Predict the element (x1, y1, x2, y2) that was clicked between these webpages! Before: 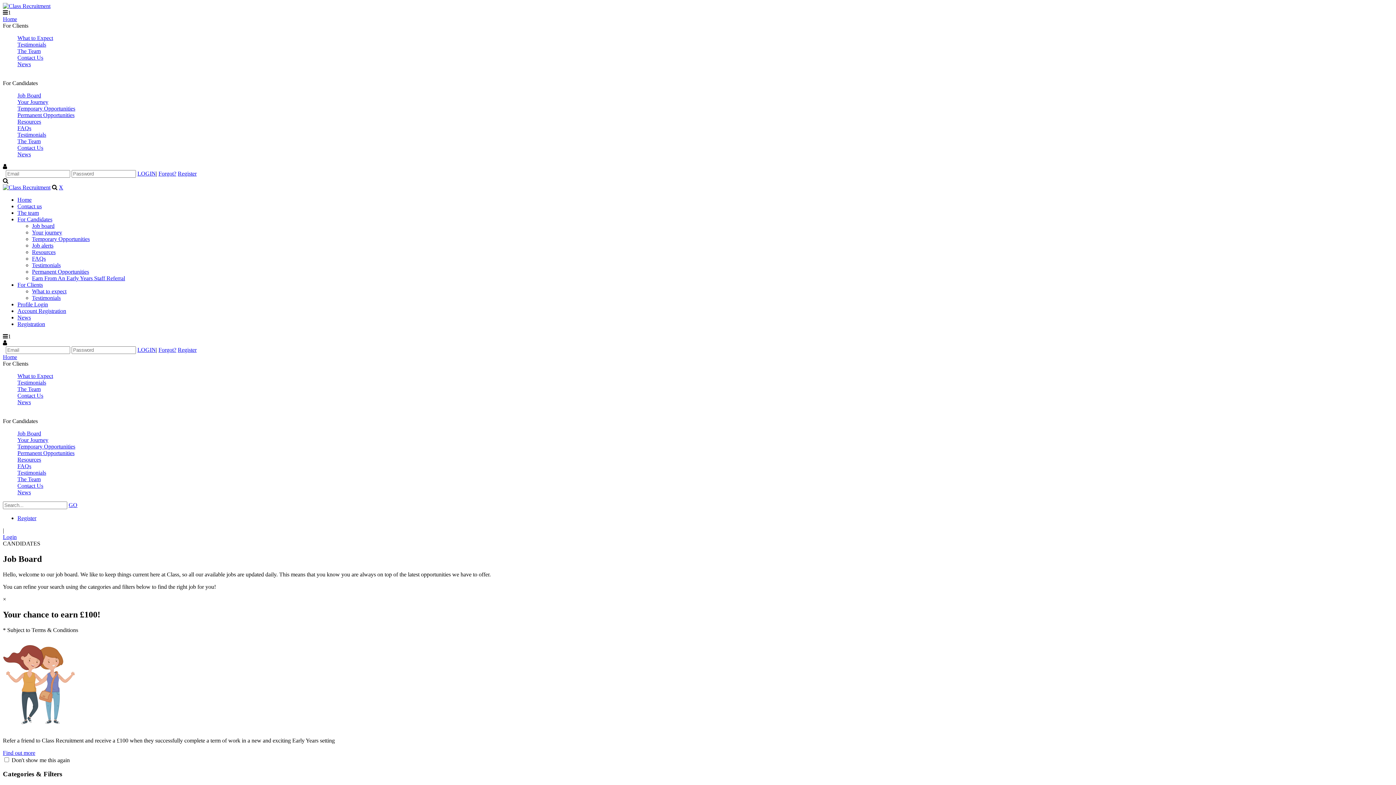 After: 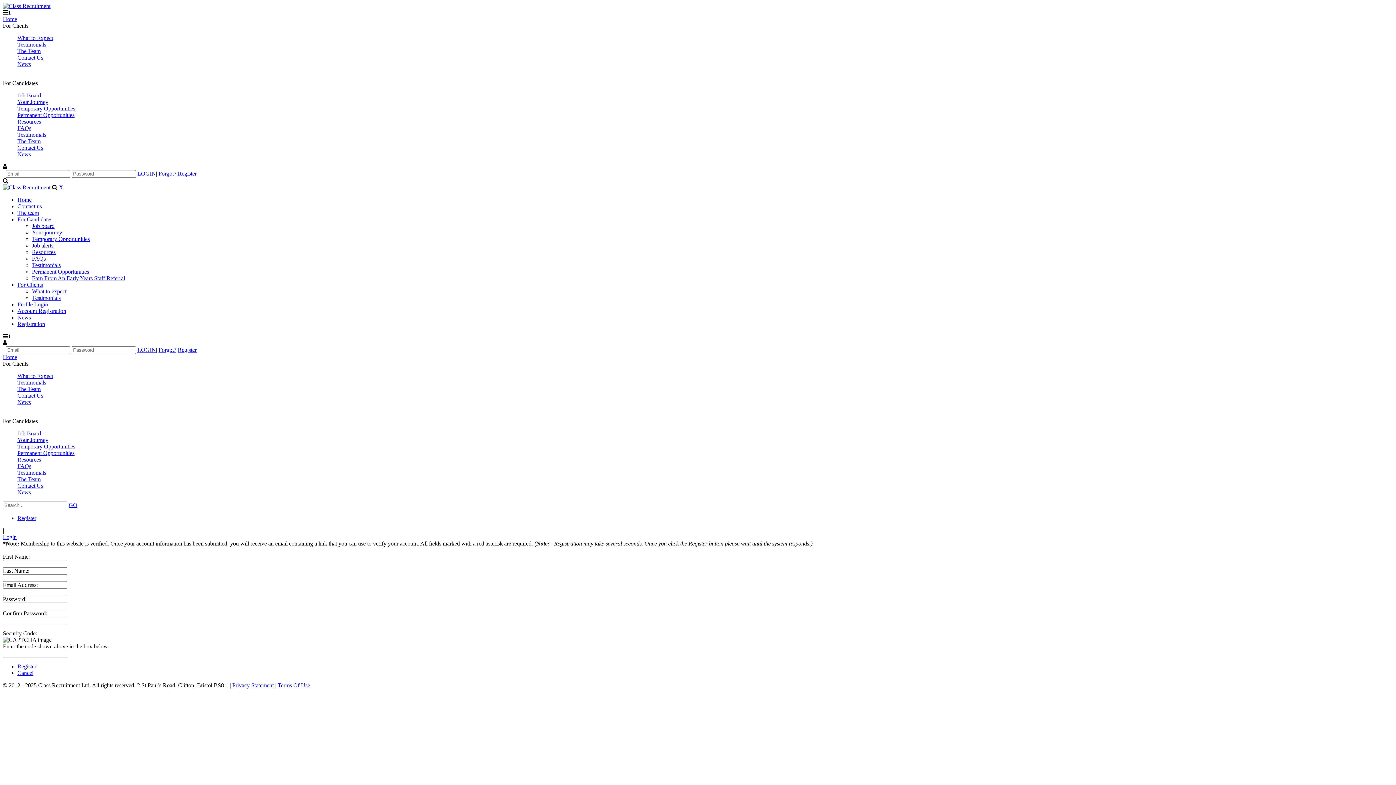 Action: label: Register bbox: (177, 170, 196, 176)